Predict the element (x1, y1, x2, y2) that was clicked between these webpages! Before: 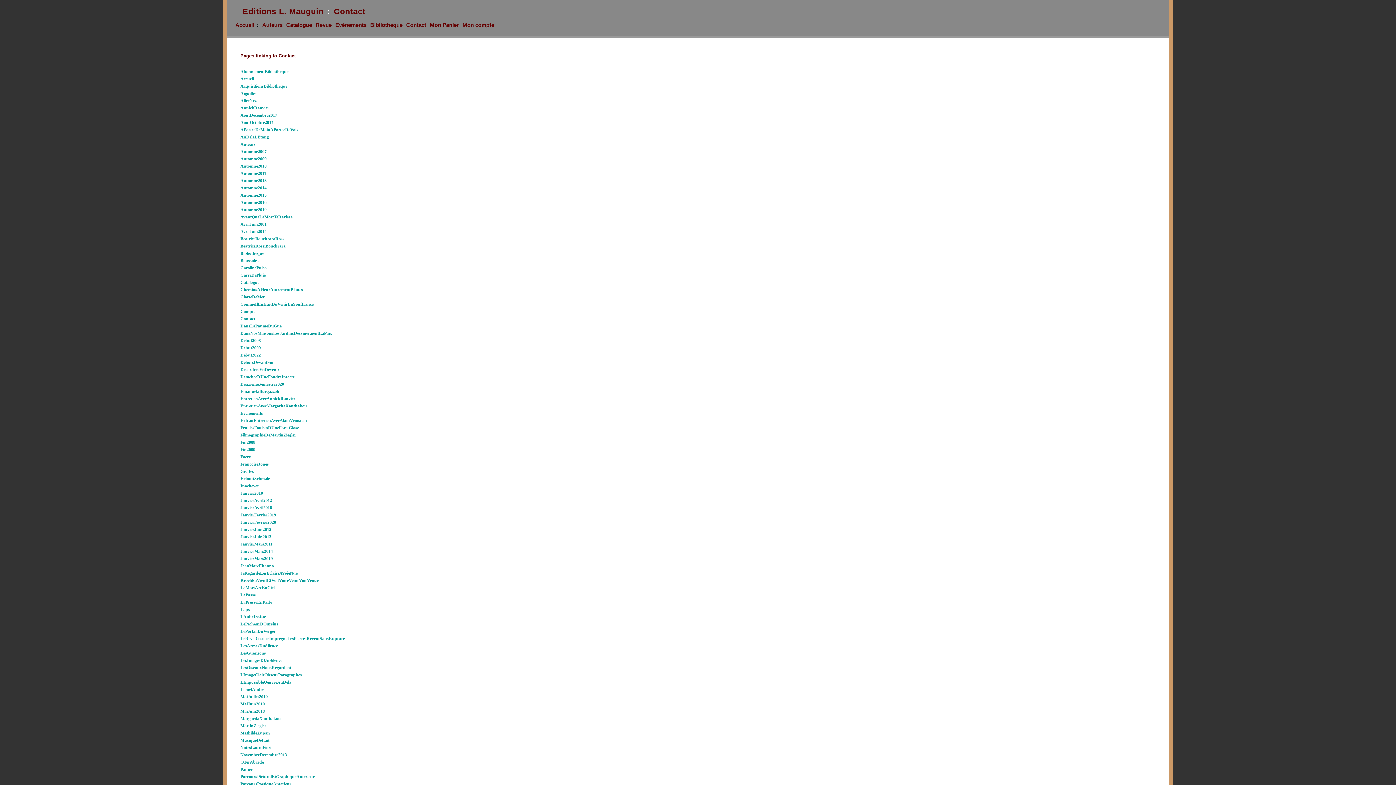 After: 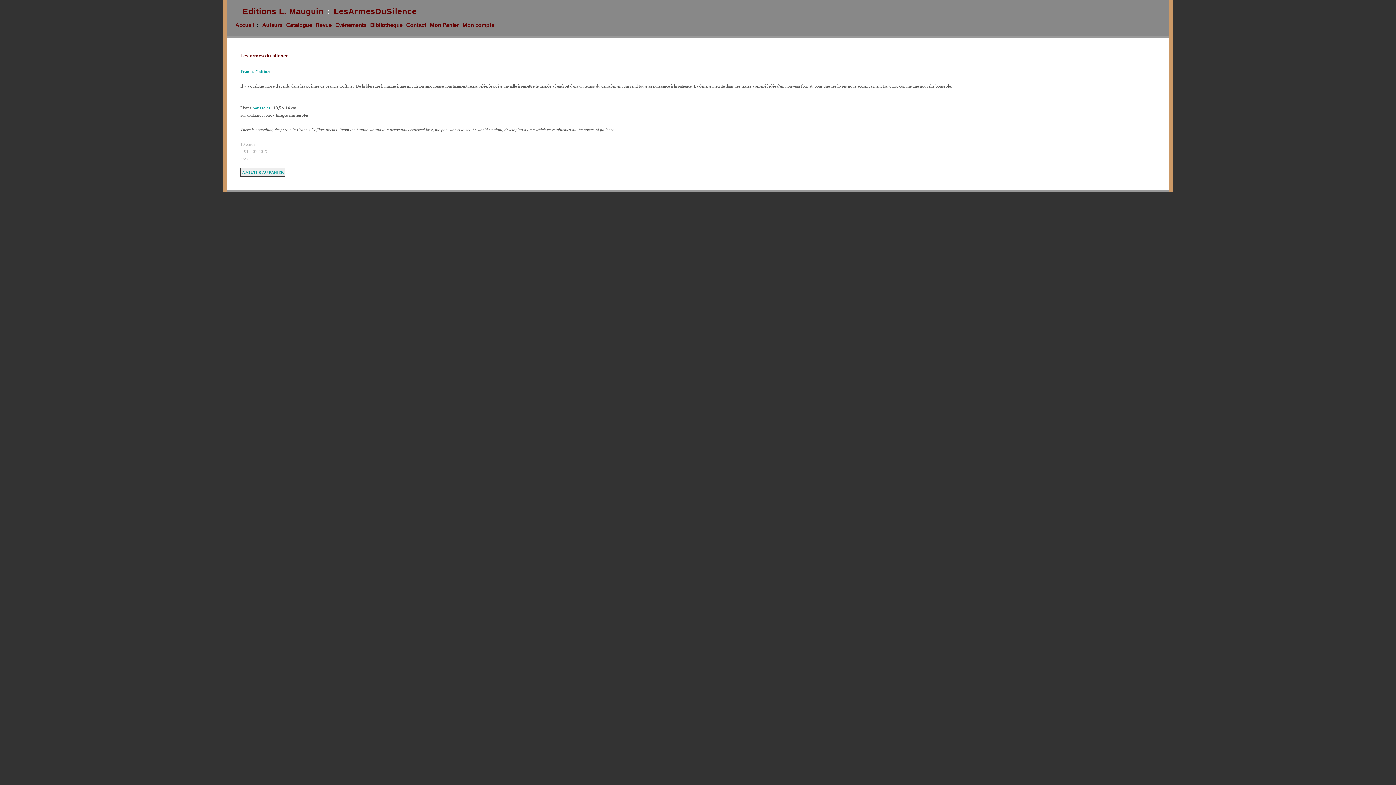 Action: label: LesArmesDuSilence bbox: (240, 643, 277, 649)